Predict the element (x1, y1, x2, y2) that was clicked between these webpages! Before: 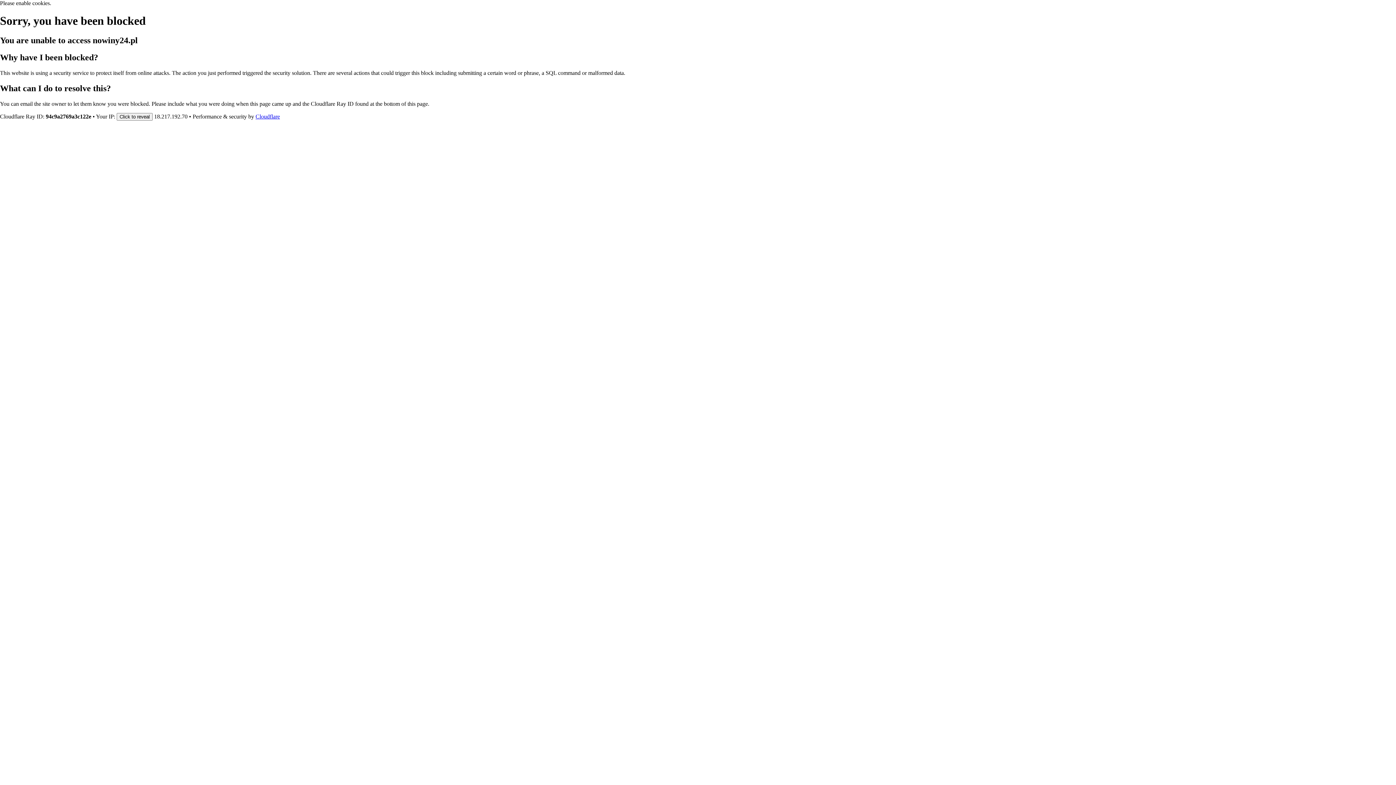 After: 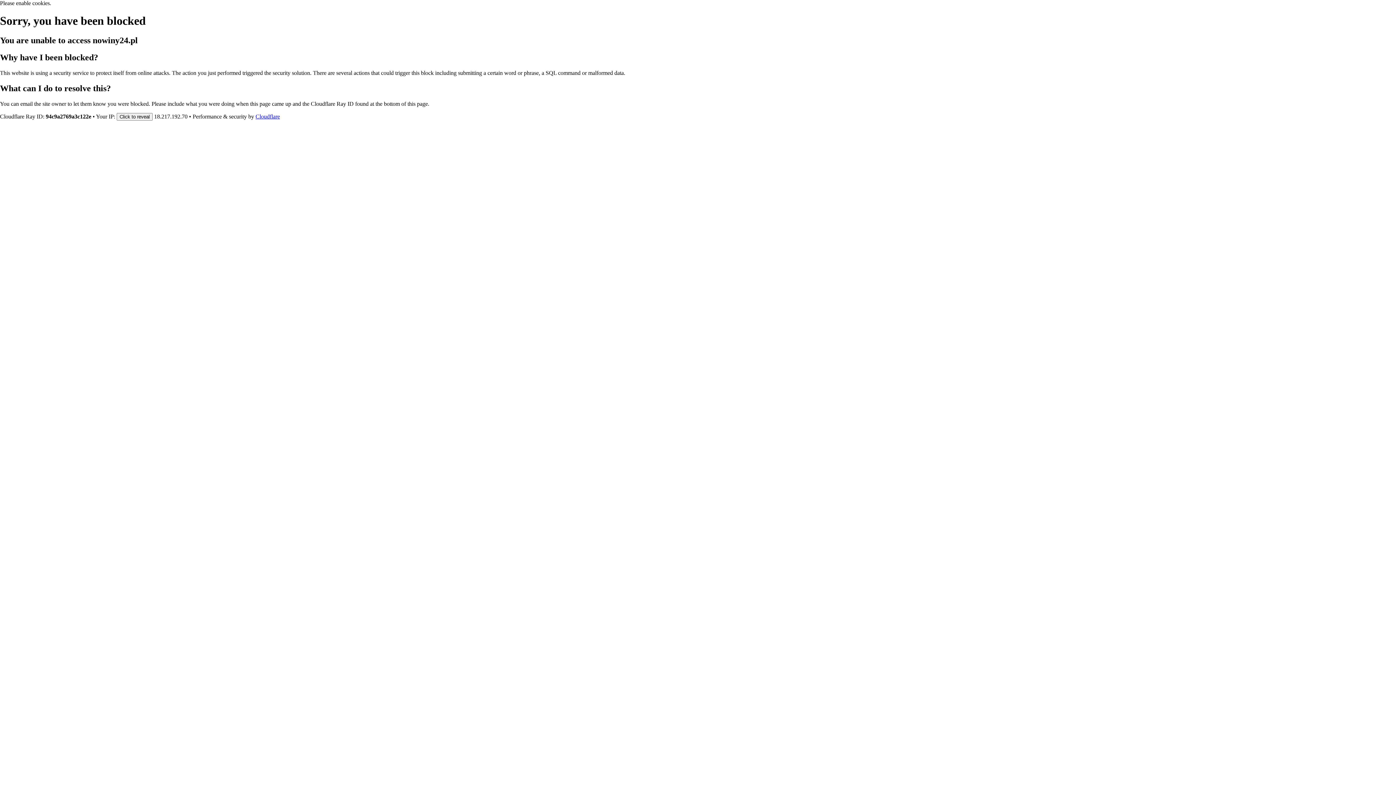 Action: bbox: (255, 113, 280, 119) label: Cloudflare